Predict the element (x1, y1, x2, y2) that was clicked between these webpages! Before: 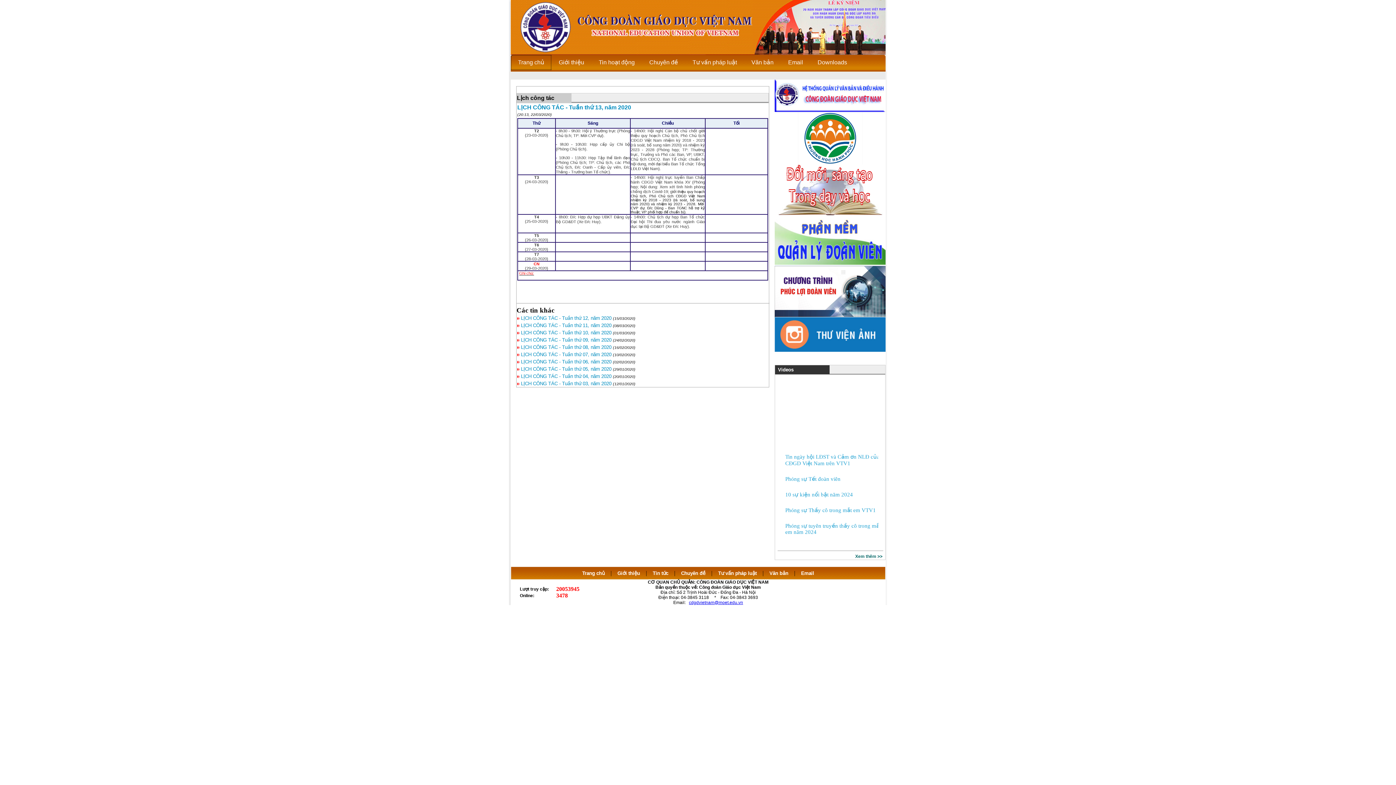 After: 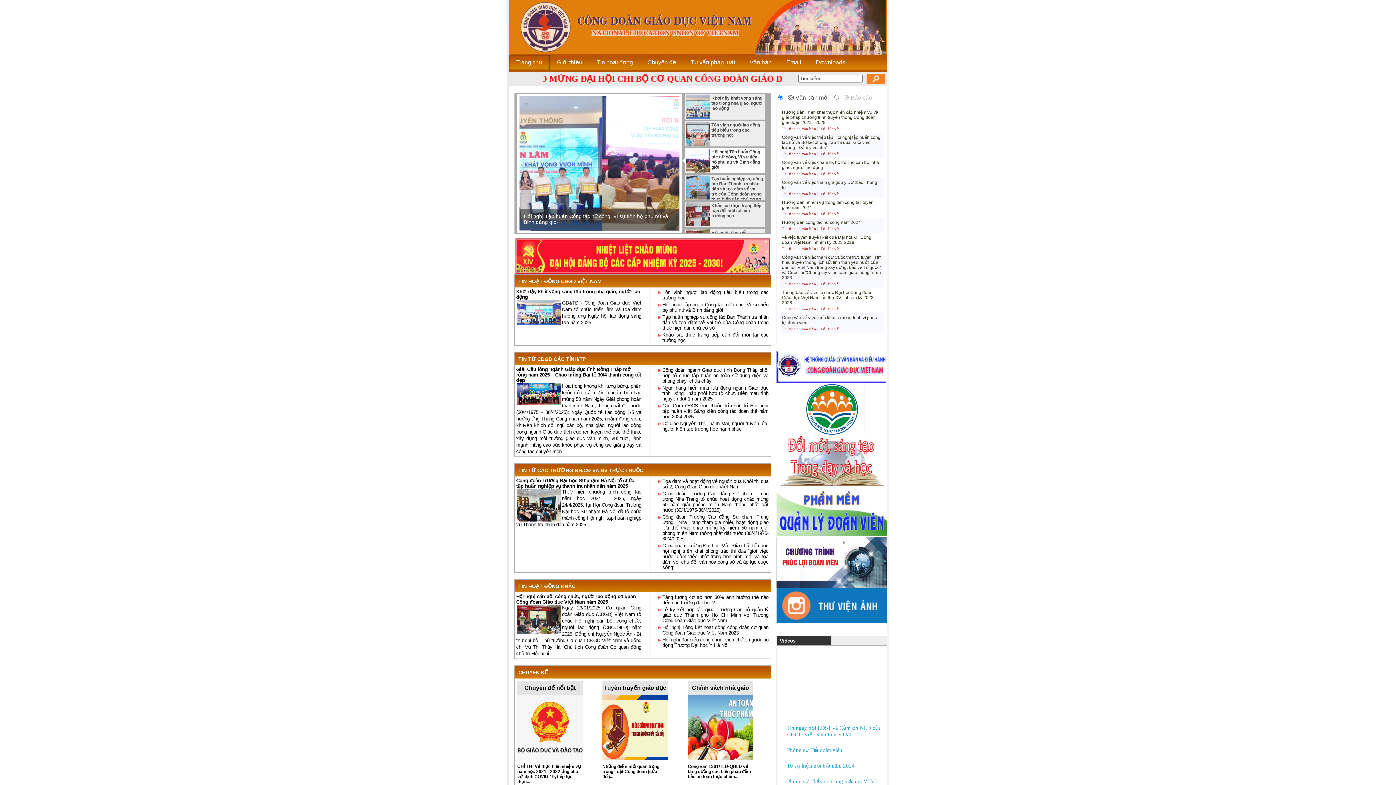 Action: bbox: (582, 570, 604, 576) label: Trang chủ